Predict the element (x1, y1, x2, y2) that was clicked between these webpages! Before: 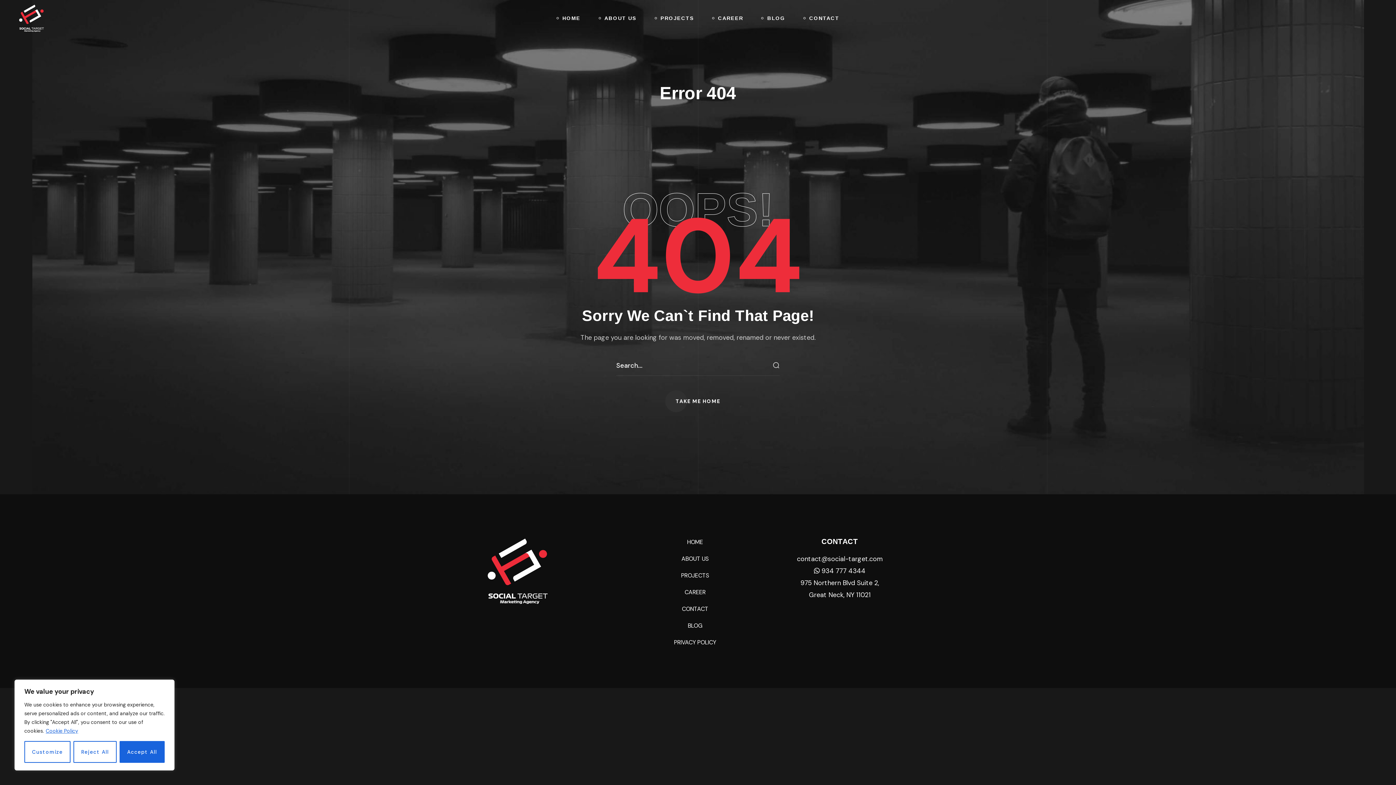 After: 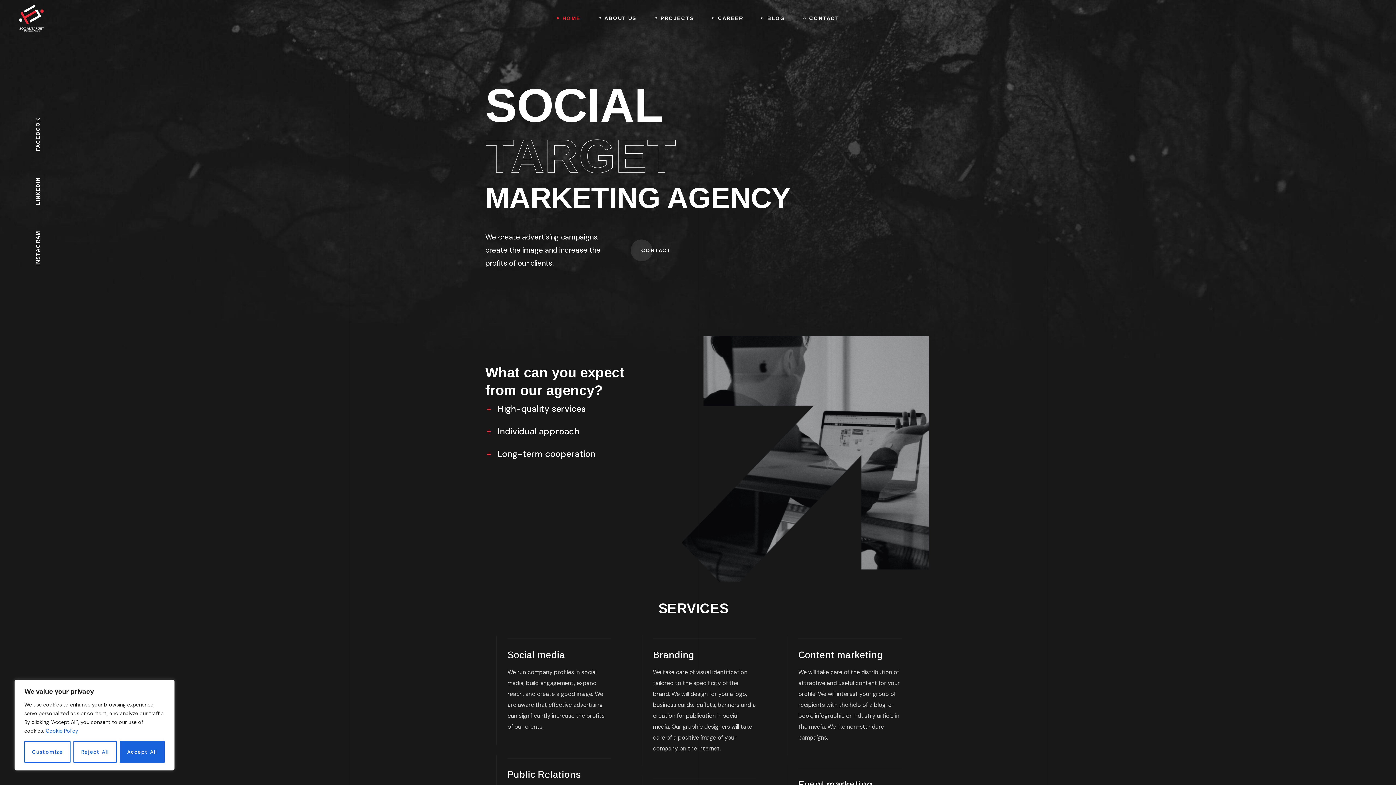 Action: bbox: (18, 13, 46, 21)